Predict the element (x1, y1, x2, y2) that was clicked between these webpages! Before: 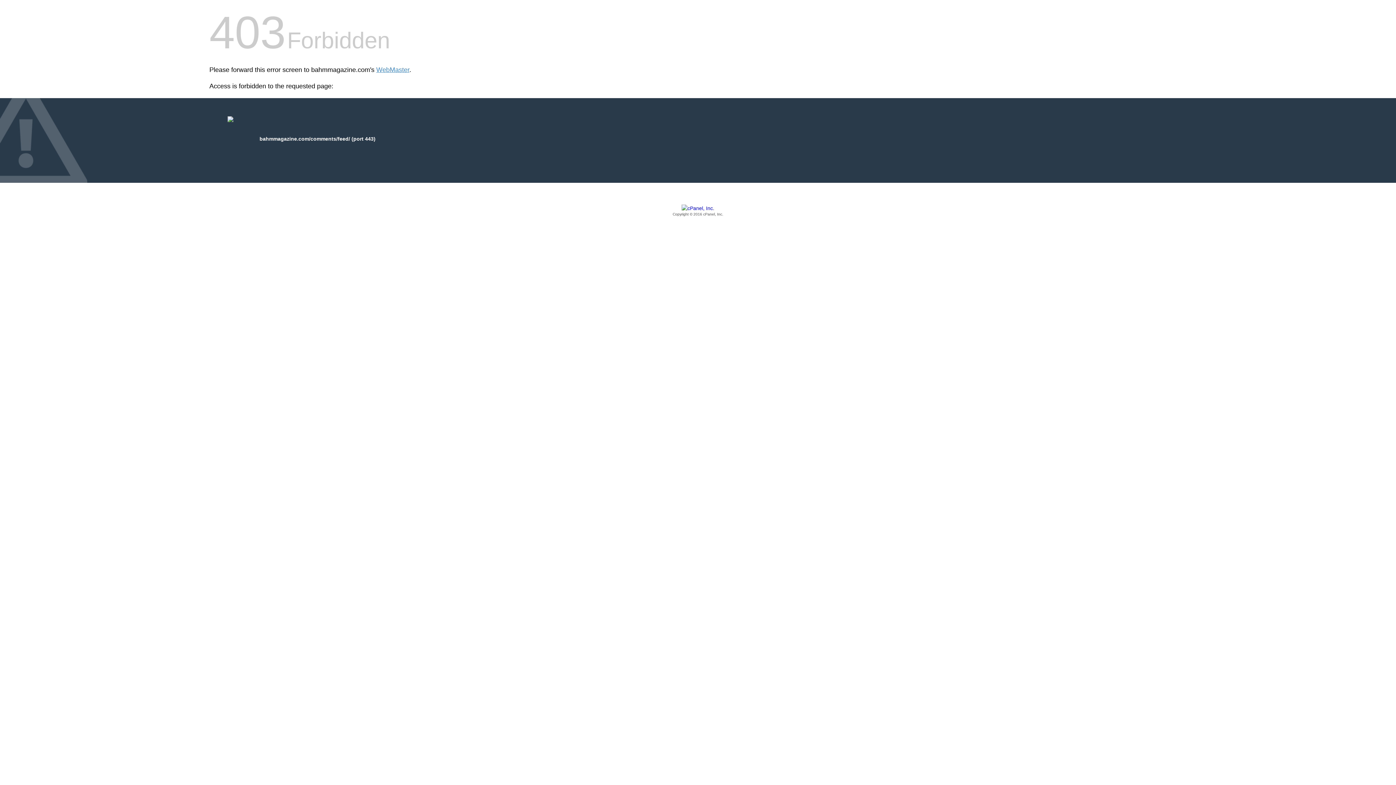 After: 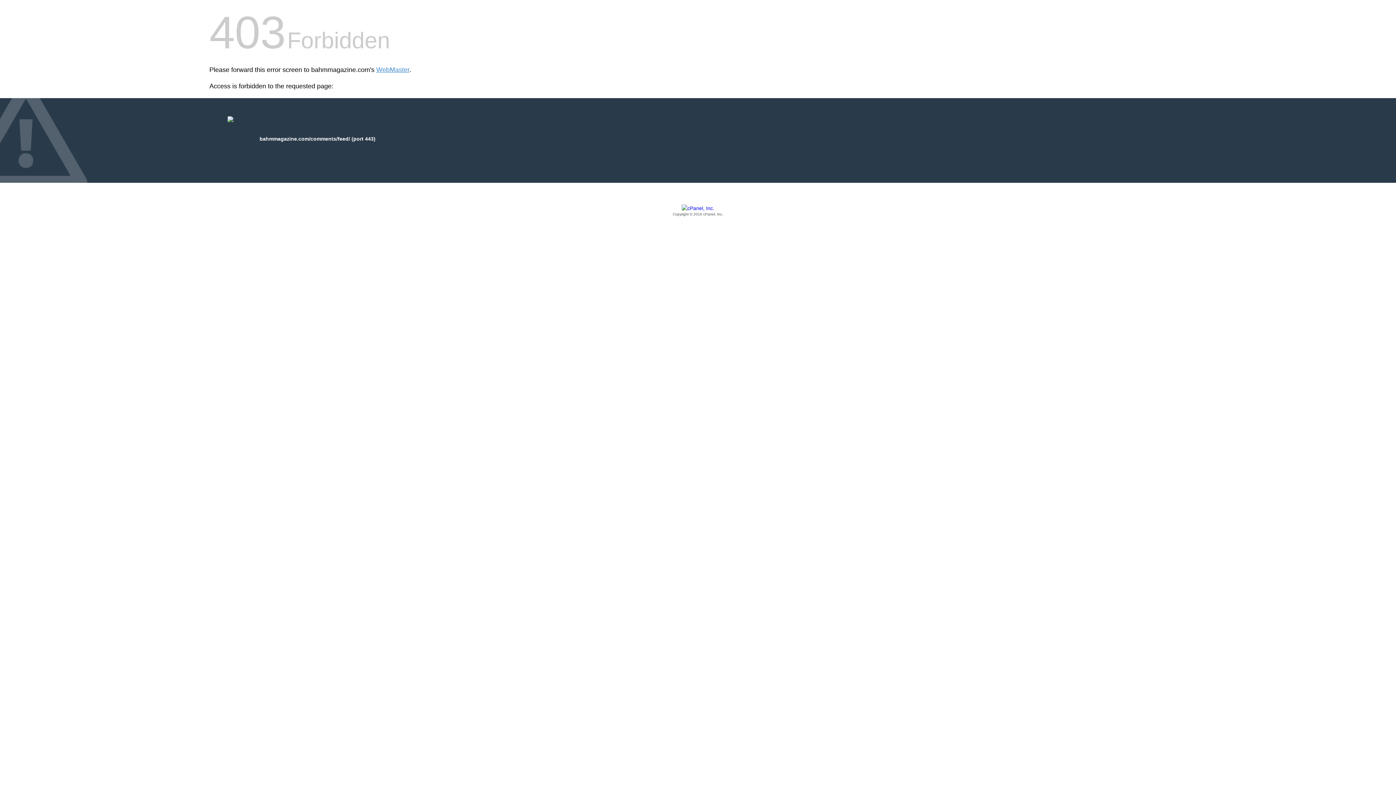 Action: label: Copyright © 2016 cPanel, Inc. bbox: (209, 205, 1186, 217)